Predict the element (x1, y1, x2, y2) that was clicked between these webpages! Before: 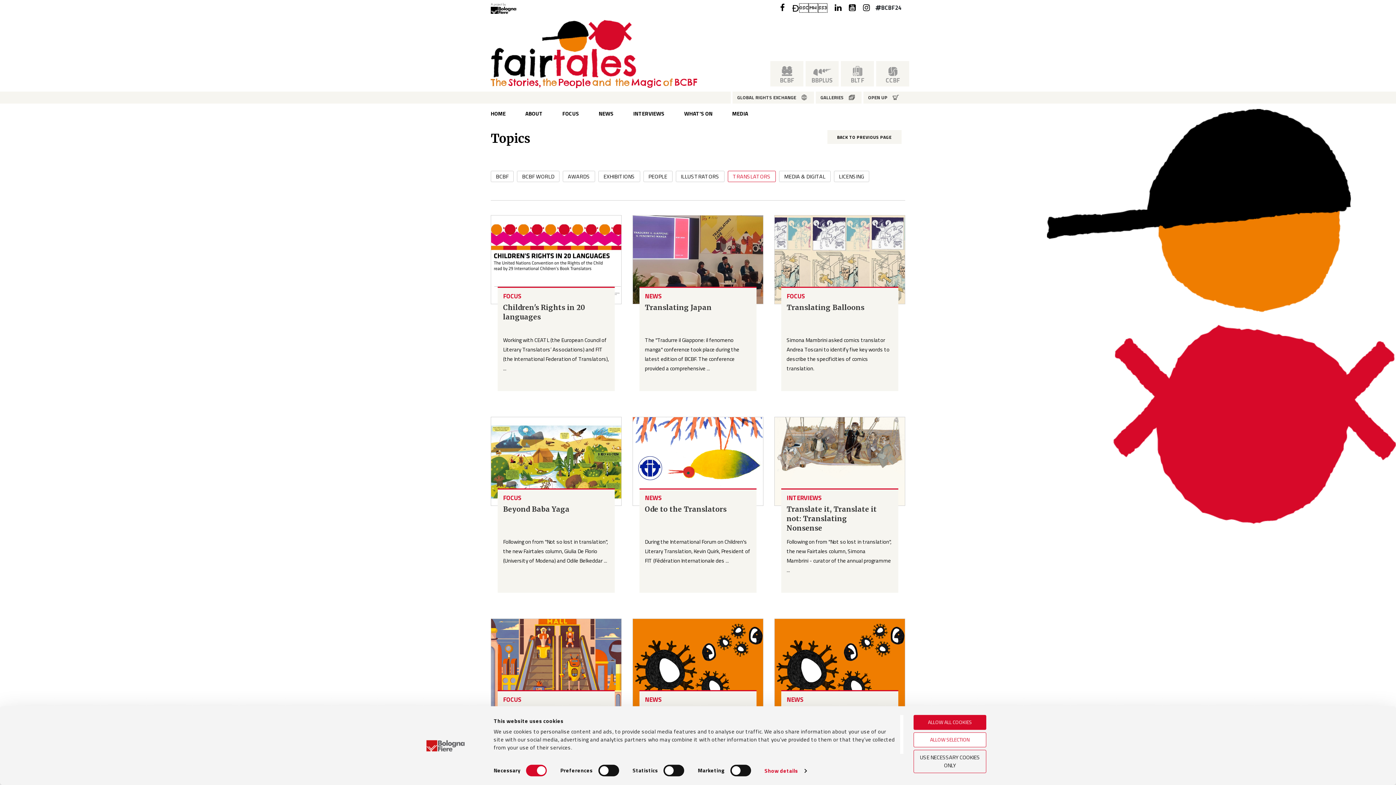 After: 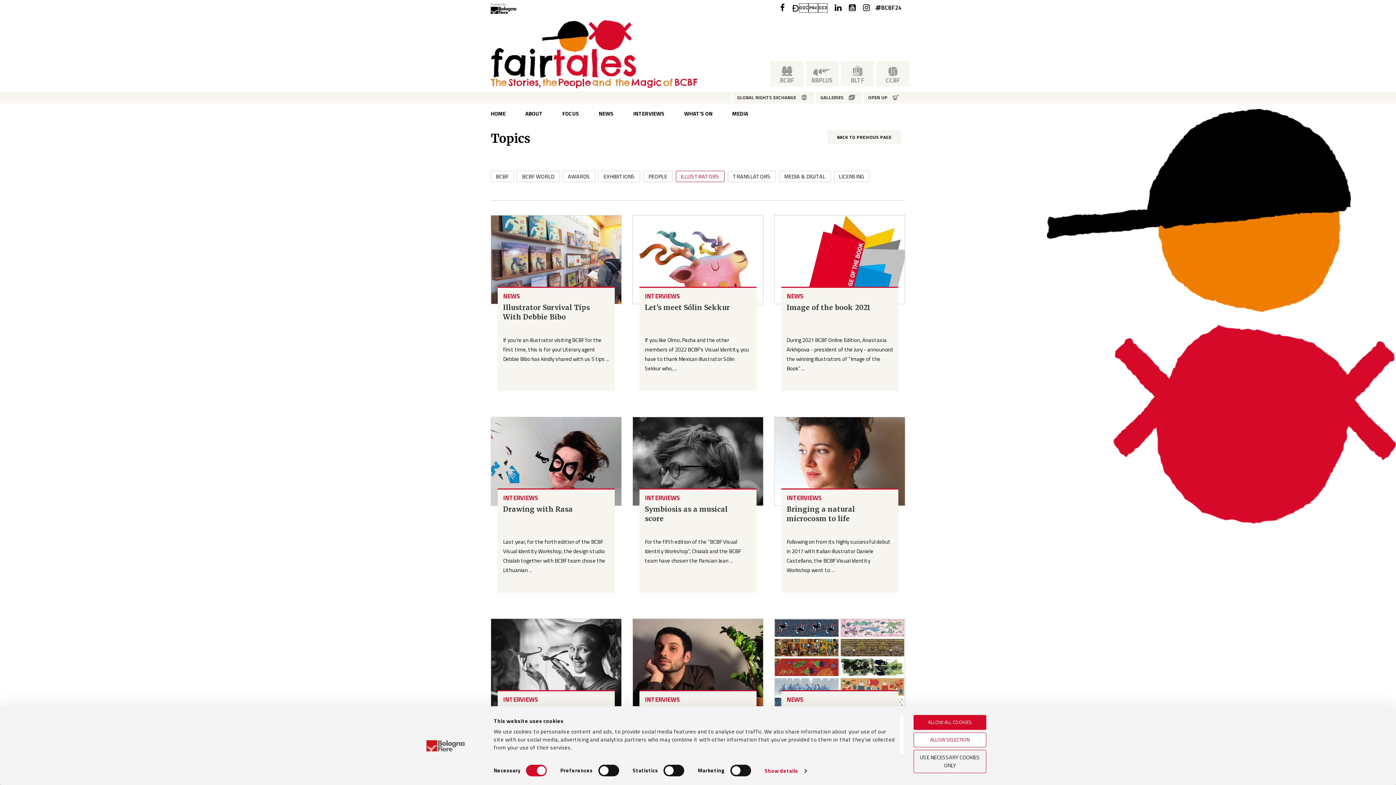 Action: bbox: (675, 170, 724, 182) label: ILLUSTRATORS